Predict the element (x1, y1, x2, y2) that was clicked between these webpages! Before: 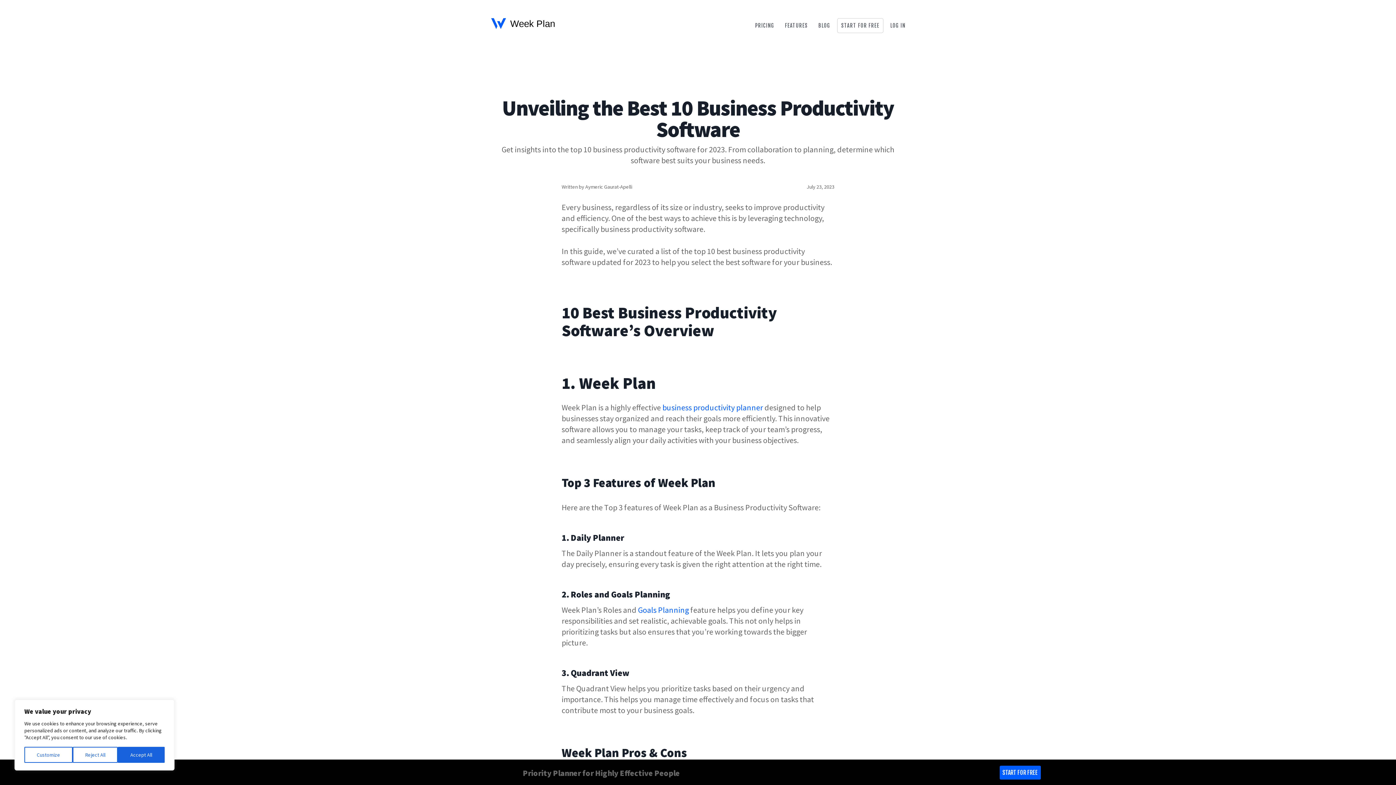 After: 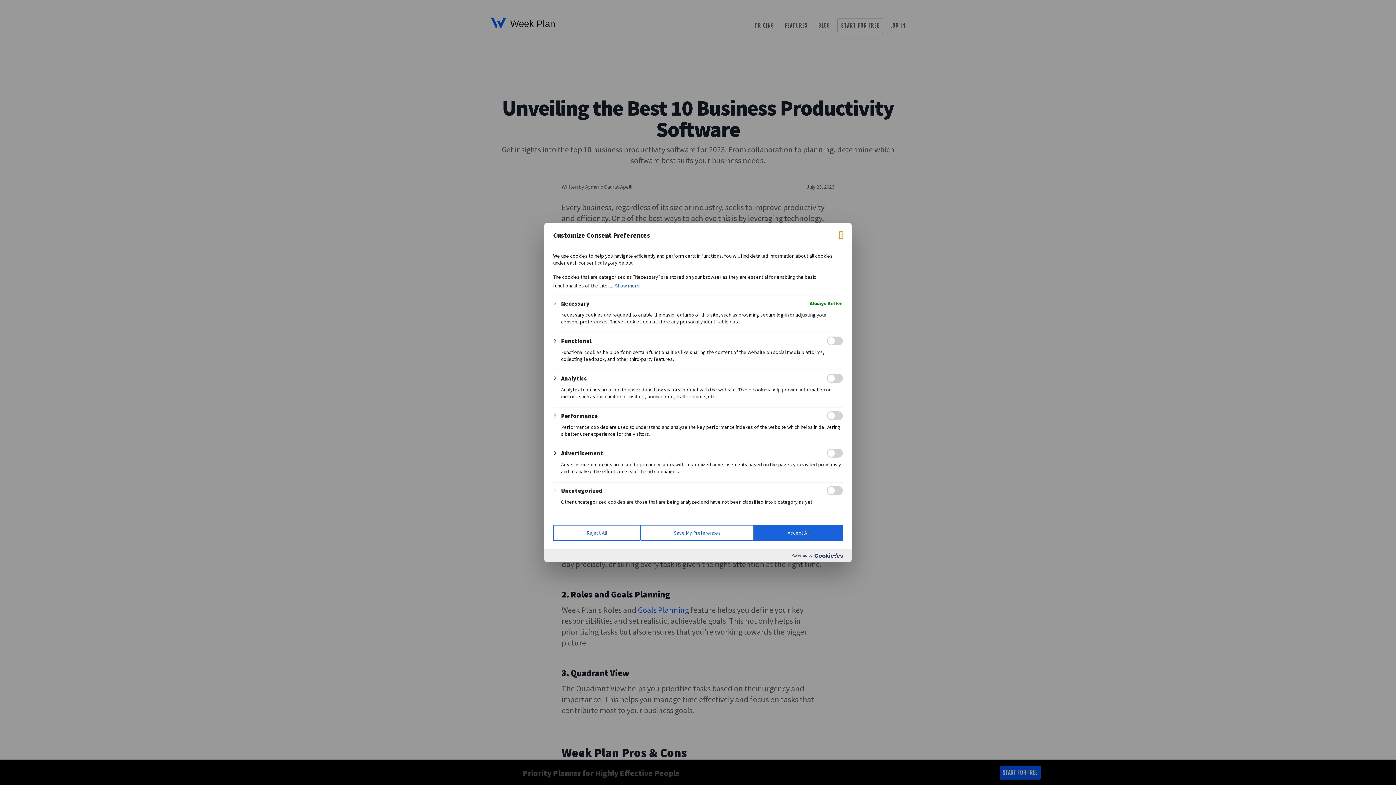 Action: bbox: (24, 747, 72, 763) label: Customize